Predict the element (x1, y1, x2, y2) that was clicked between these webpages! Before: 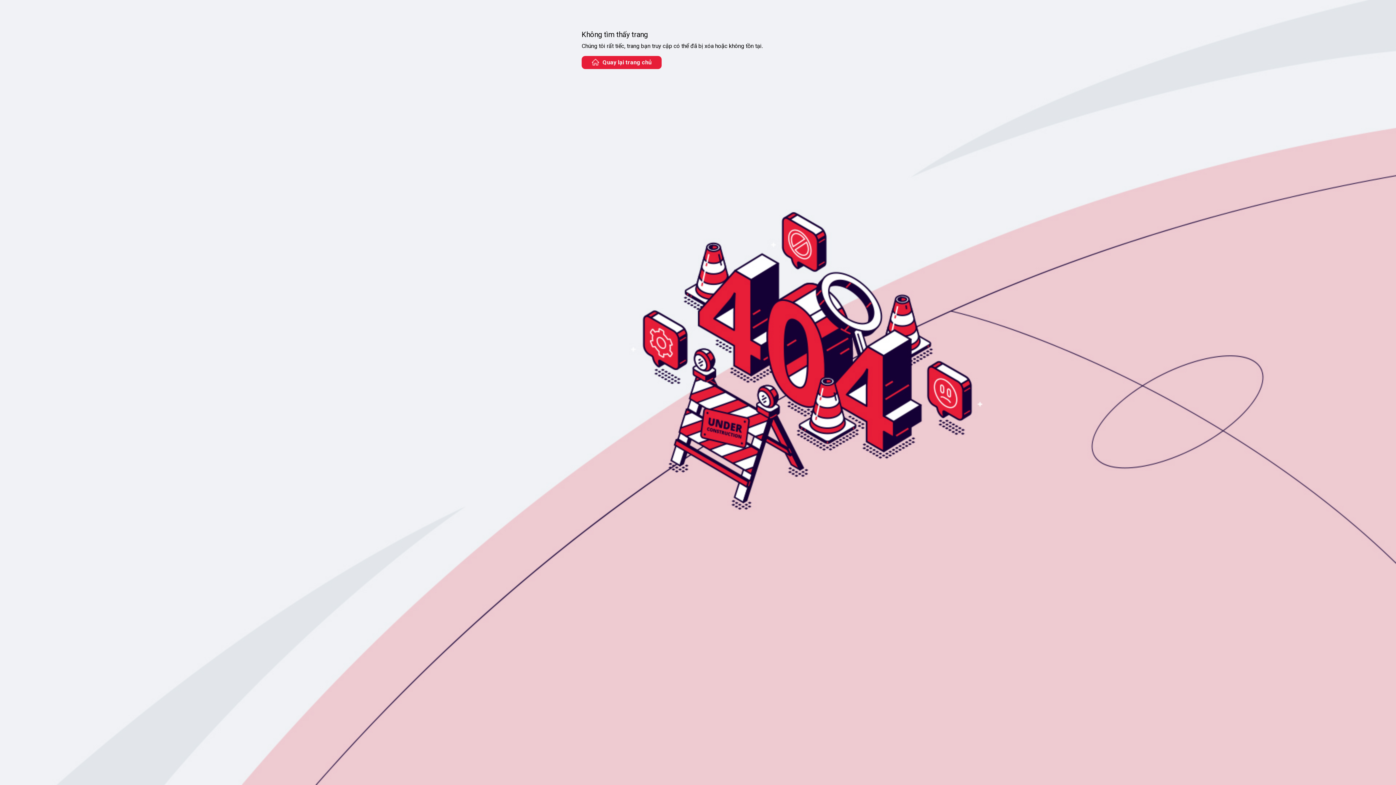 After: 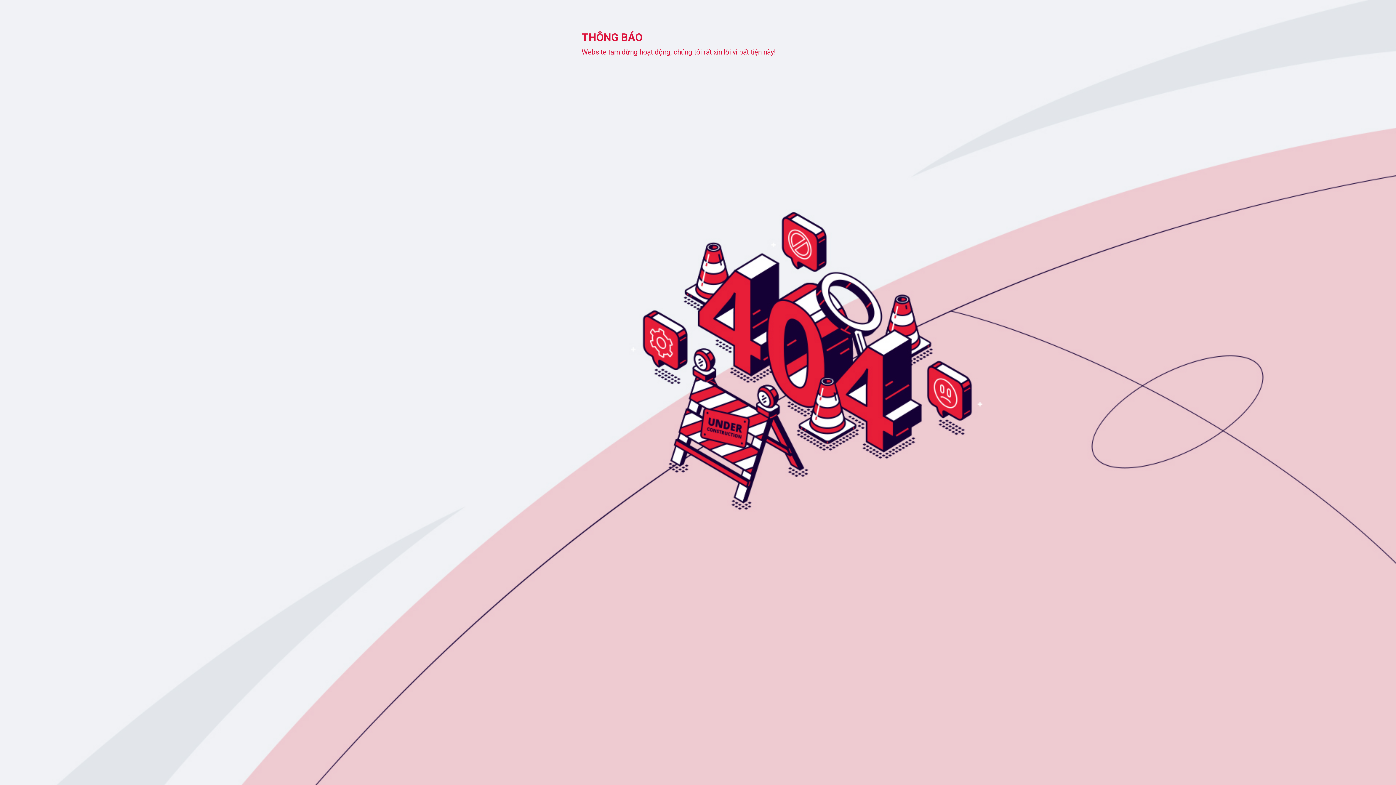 Action: bbox: (581, 56, 661, 69) label: Quay lại trang chủ